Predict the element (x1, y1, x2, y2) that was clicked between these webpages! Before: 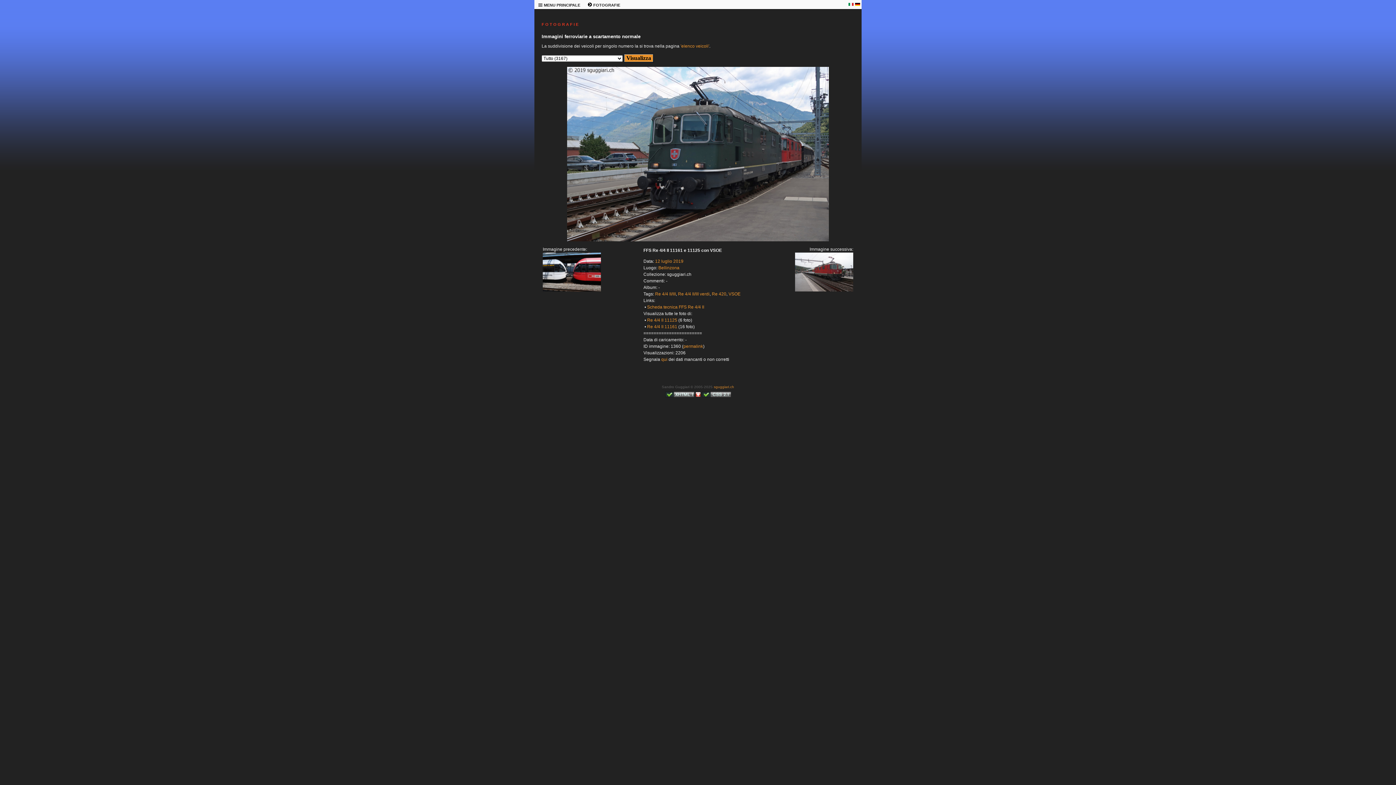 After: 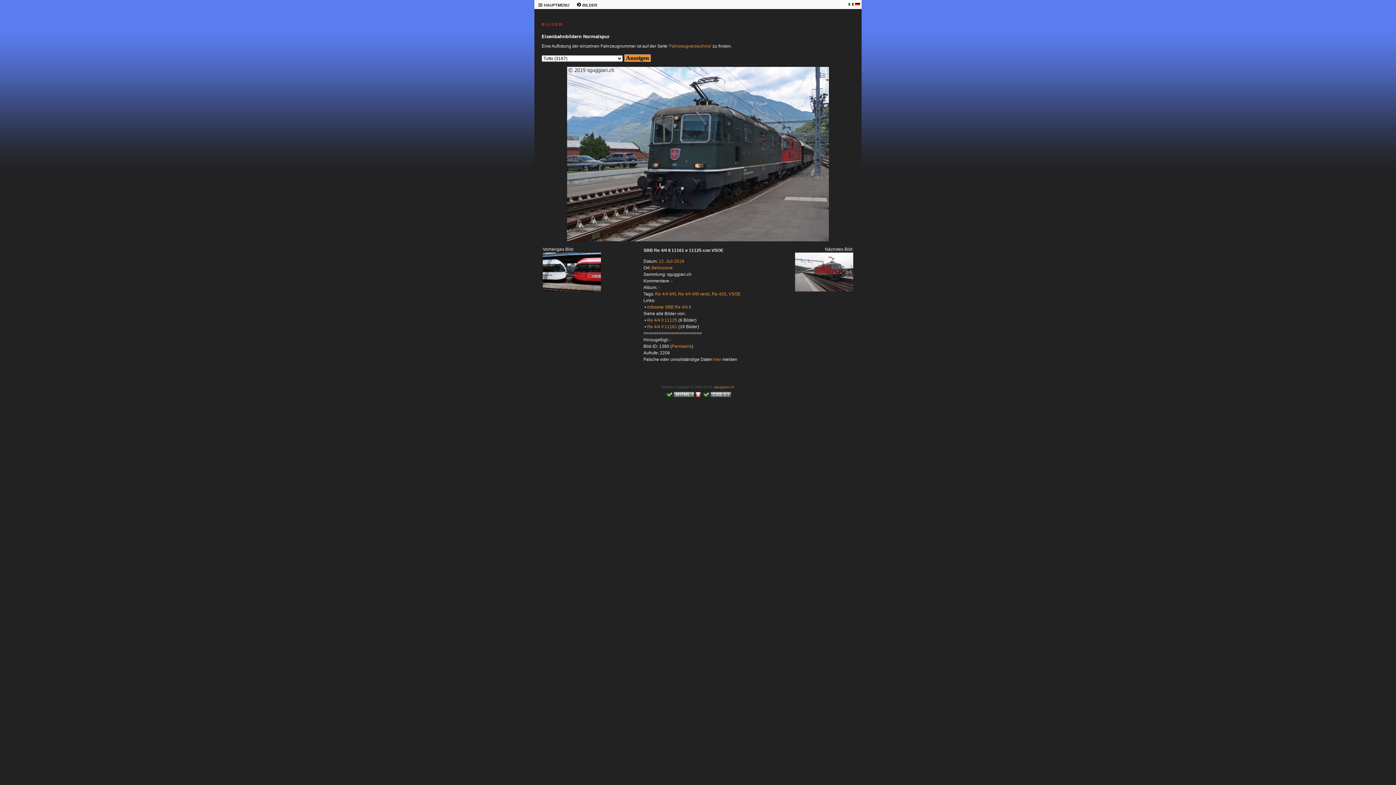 Action: bbox: (855, 1, 860, 6)